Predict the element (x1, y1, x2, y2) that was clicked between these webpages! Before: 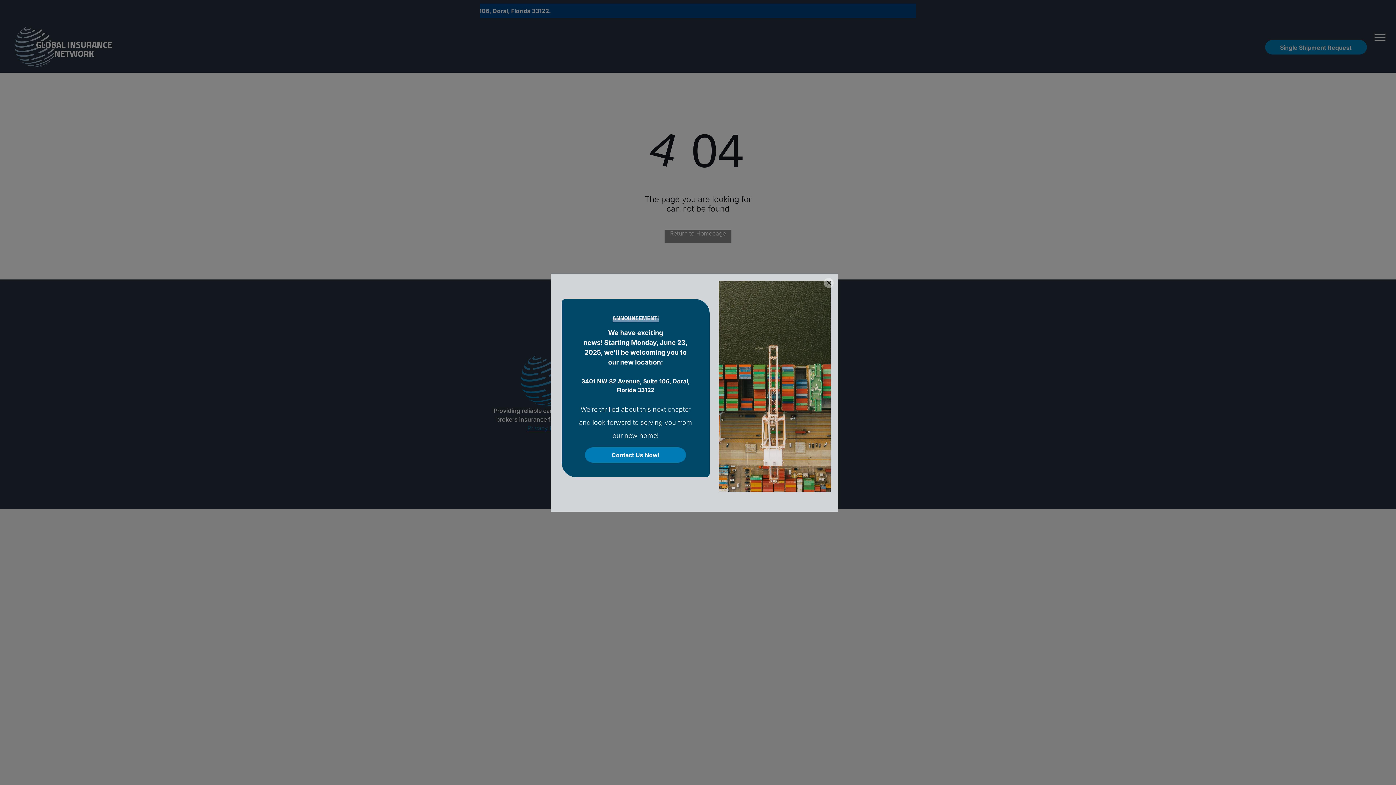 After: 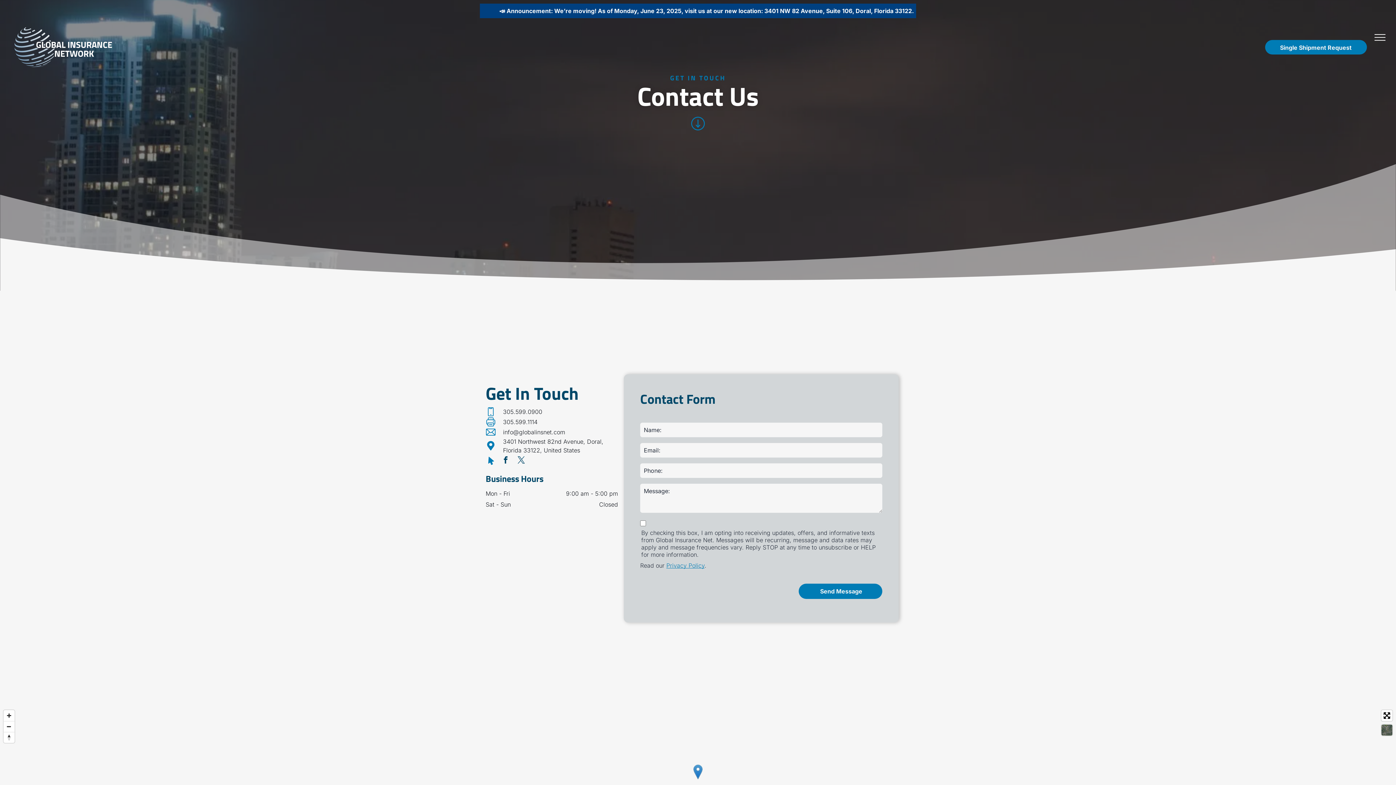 Action: label: Contact Us Now! bbox: (585, 447, 686, 462)